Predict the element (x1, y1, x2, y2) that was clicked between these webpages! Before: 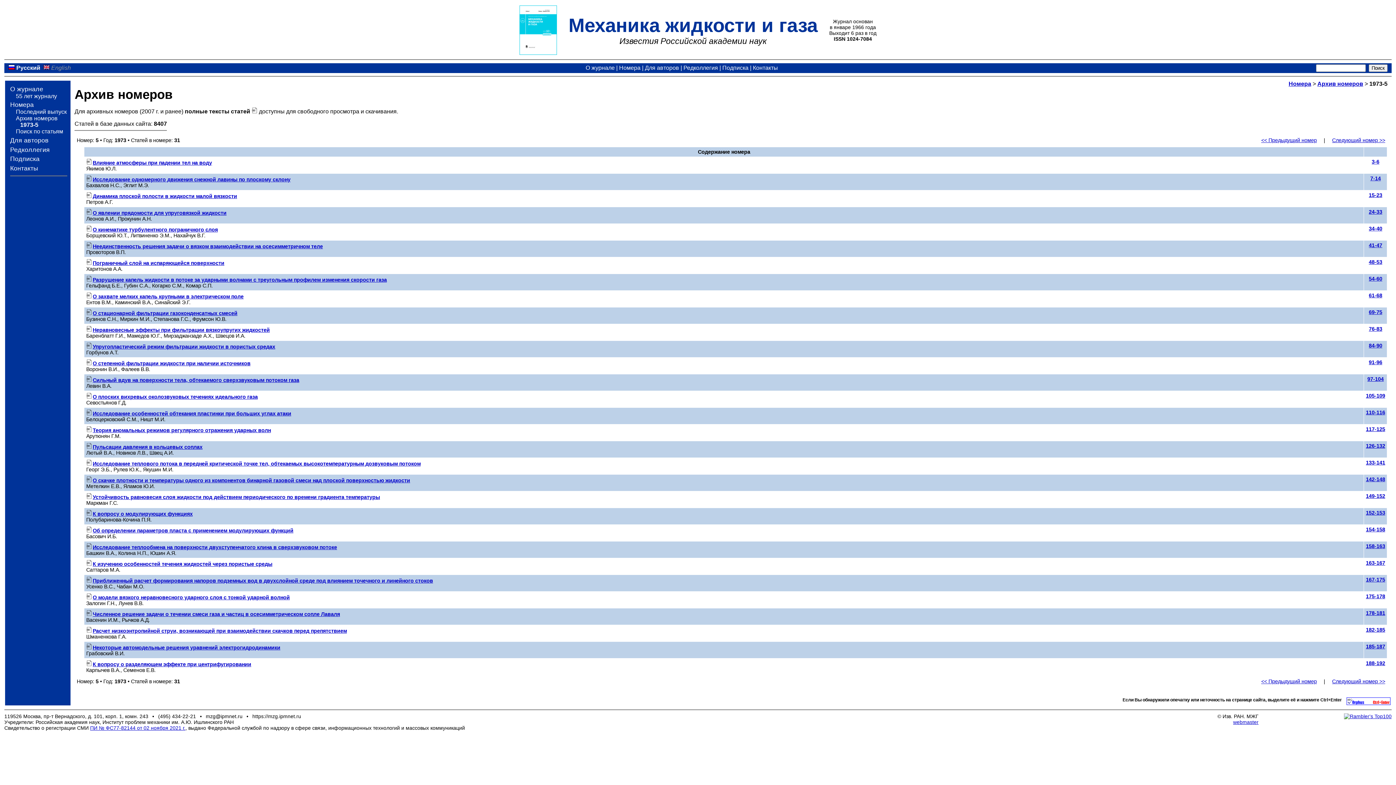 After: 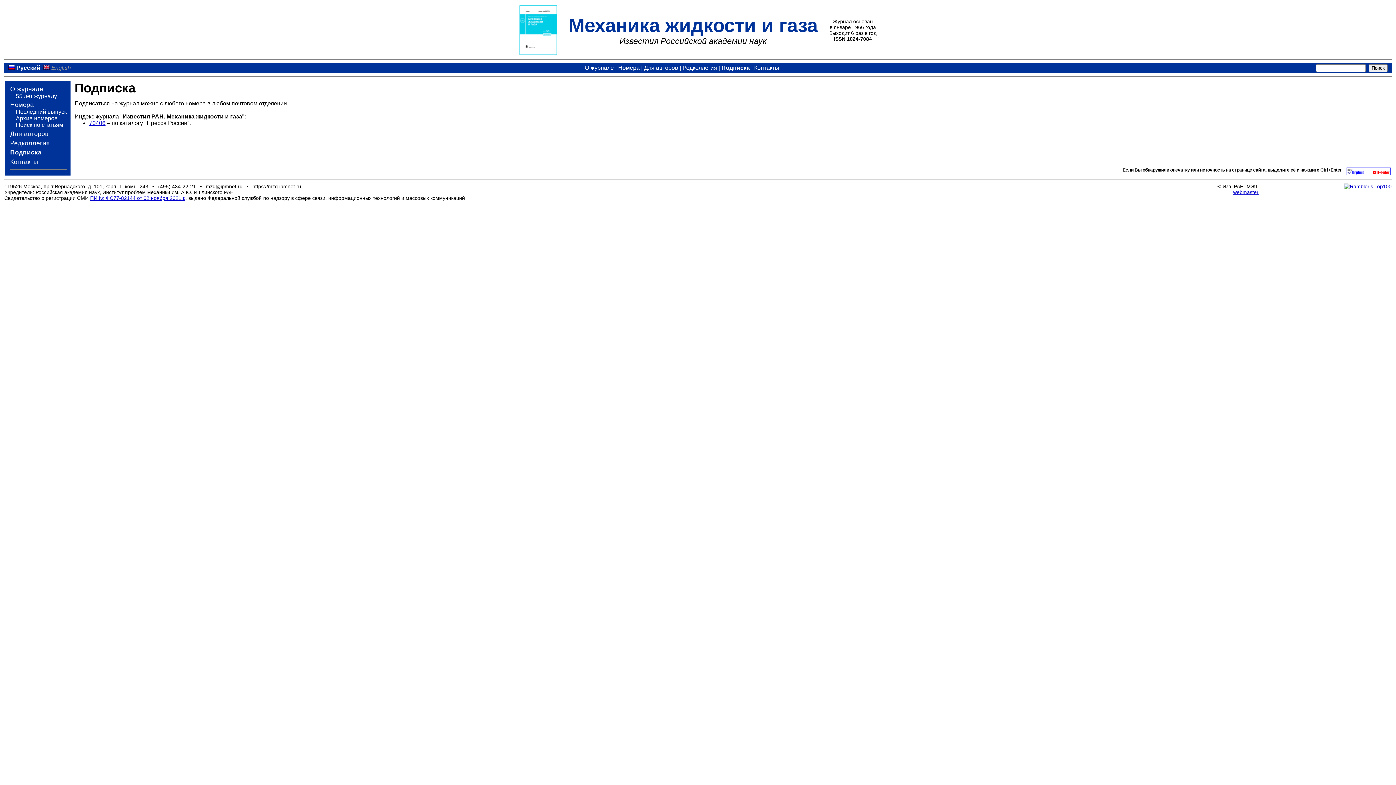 Action: label: Подписка bbox: (10, 155, 39, 162)